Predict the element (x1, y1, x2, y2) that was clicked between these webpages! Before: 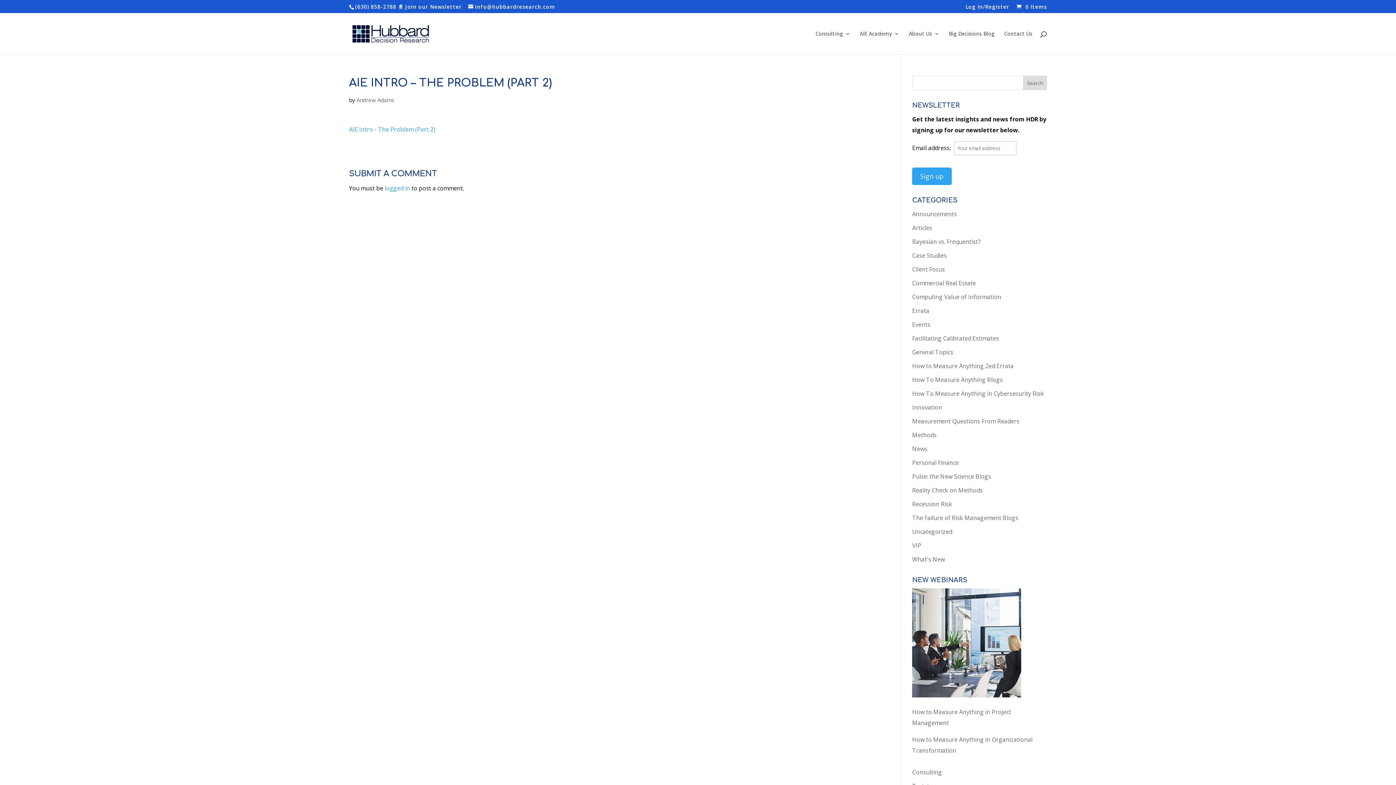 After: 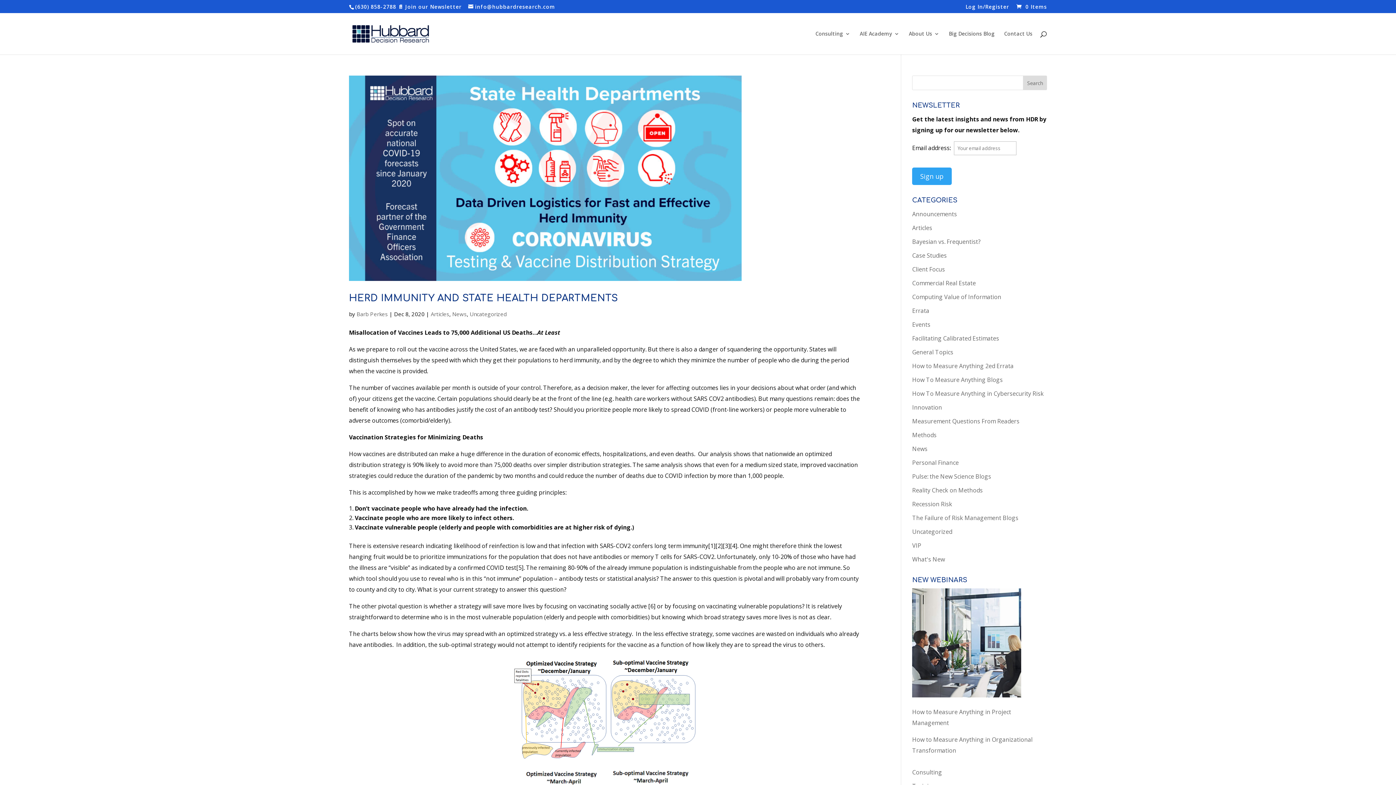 Action: bbox: (912, 224, 932, 232) label: Articles